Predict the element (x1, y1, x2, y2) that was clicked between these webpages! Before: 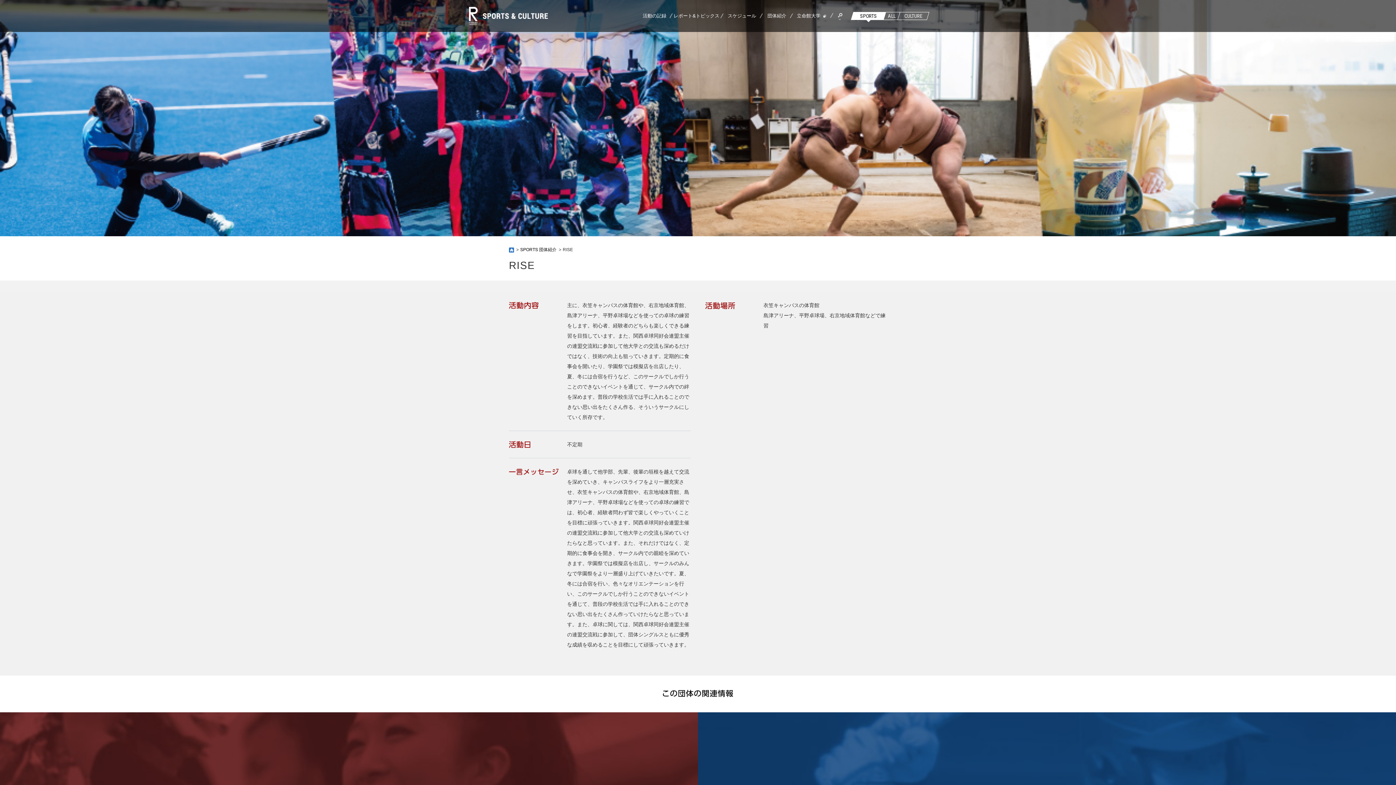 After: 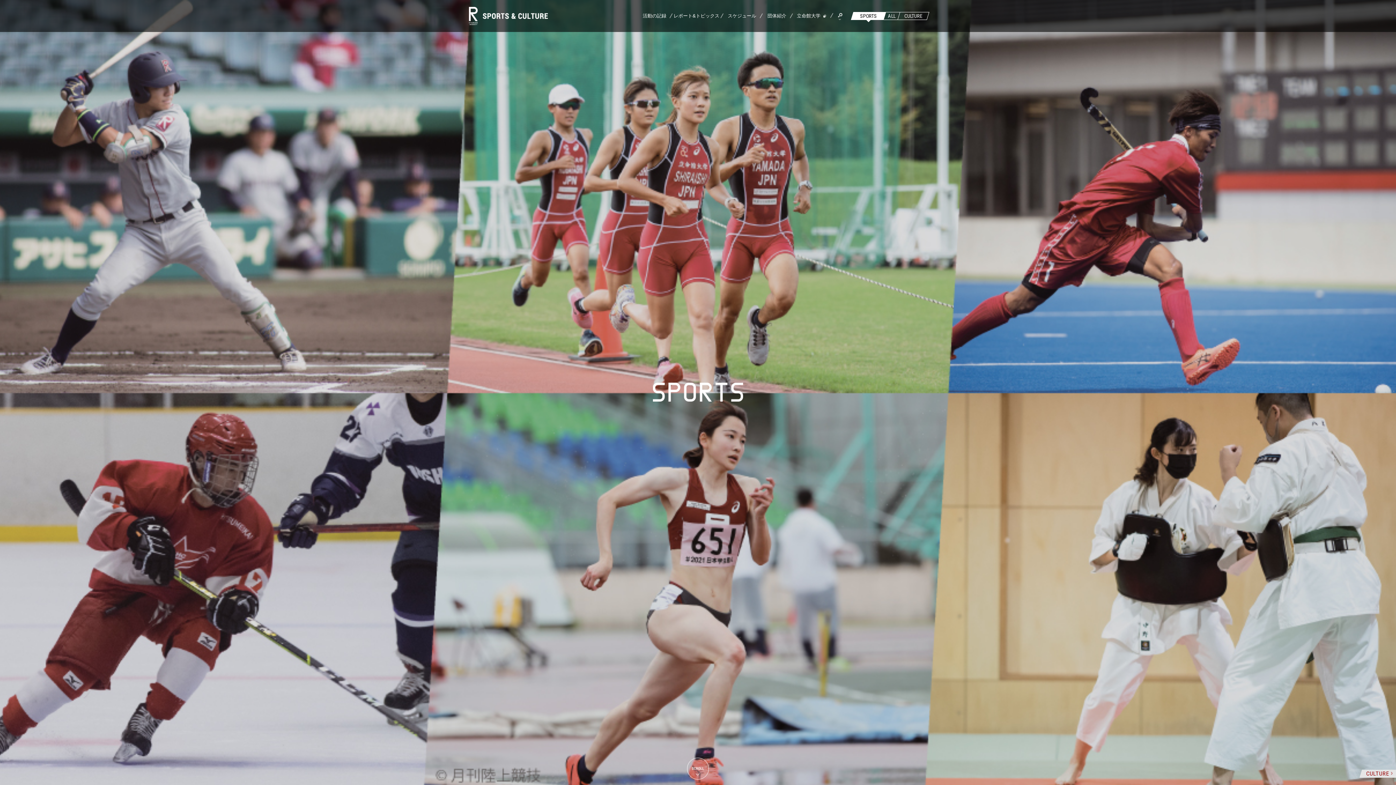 Action: bbox: (851, 12, 886, 20) label: SPORTS